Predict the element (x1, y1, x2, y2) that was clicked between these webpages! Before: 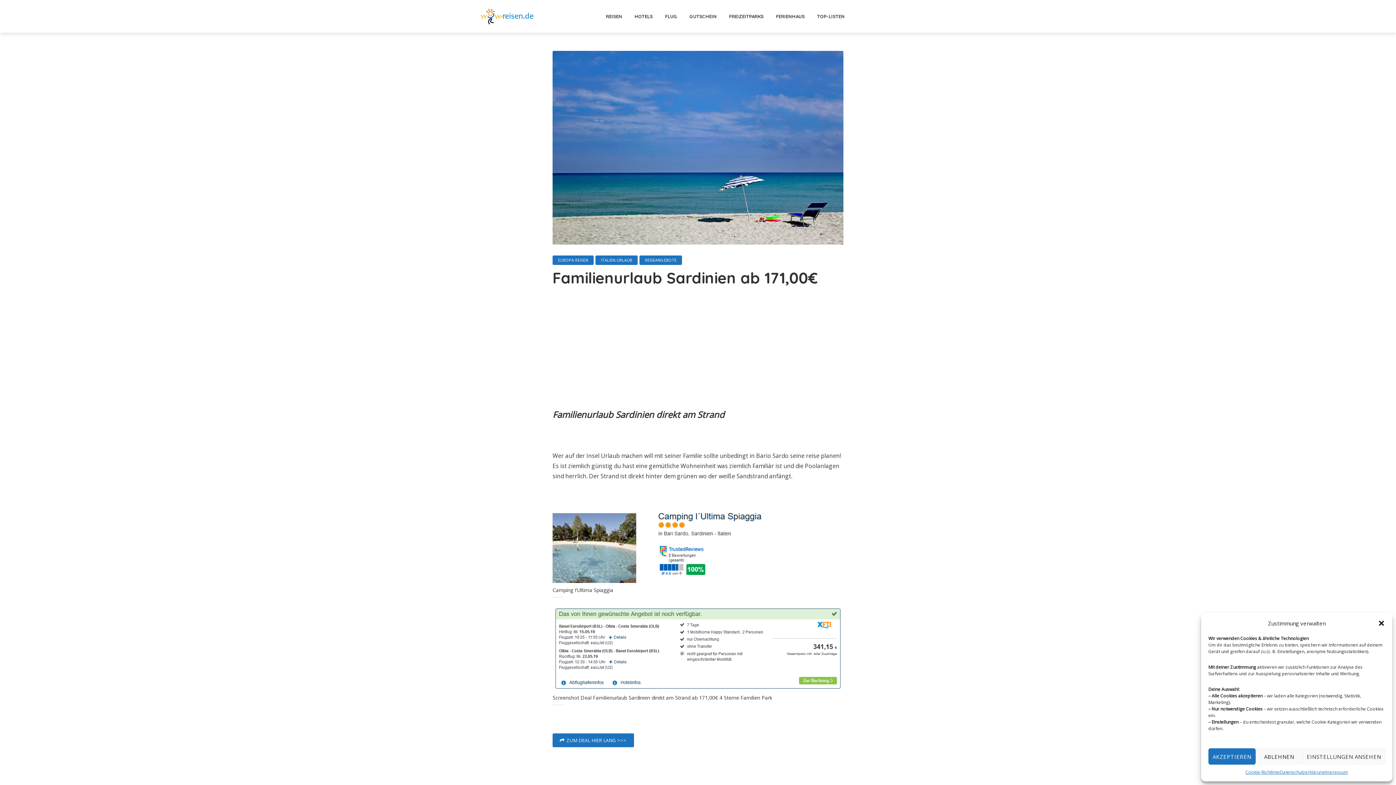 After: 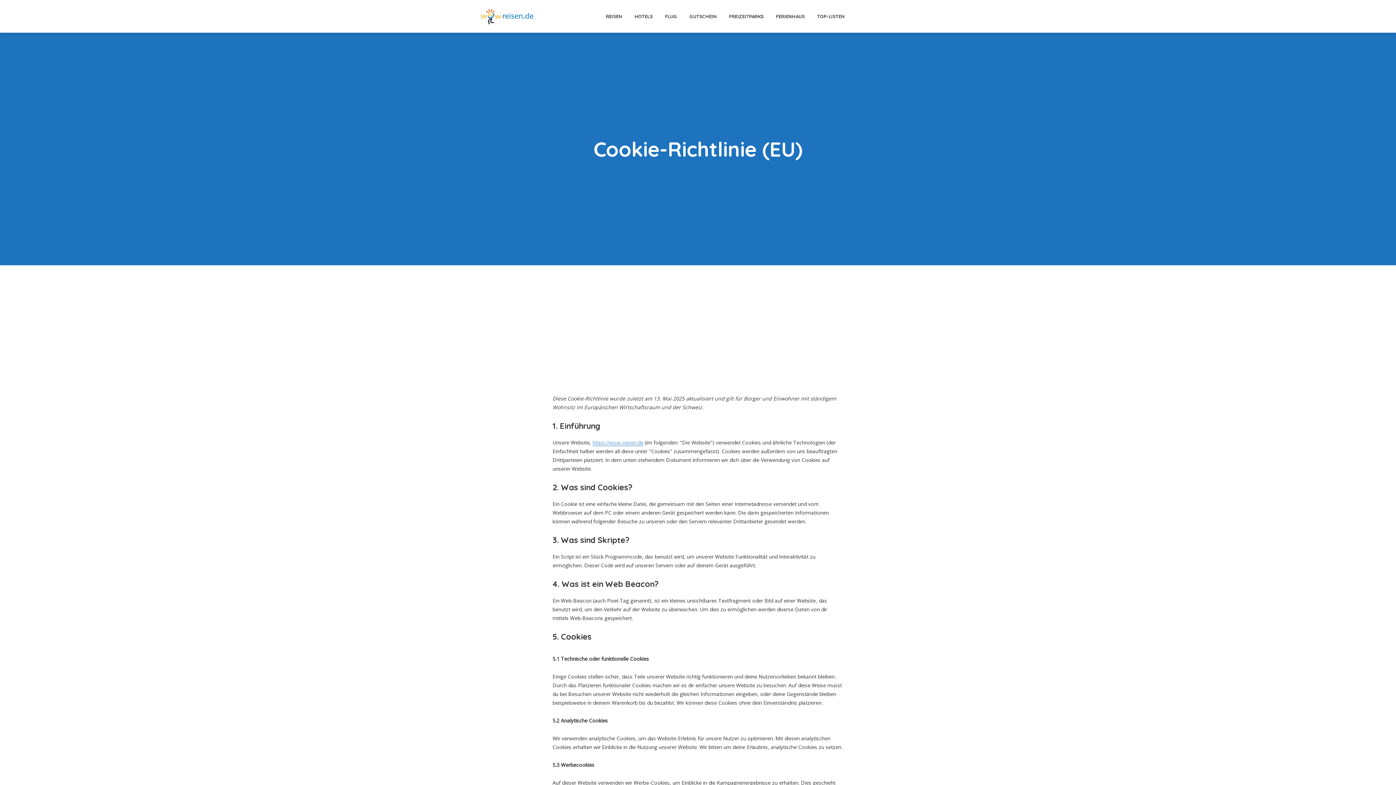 Action: label: Cookie-Richtlinie bbox: (1245, 768, 1279, 776)